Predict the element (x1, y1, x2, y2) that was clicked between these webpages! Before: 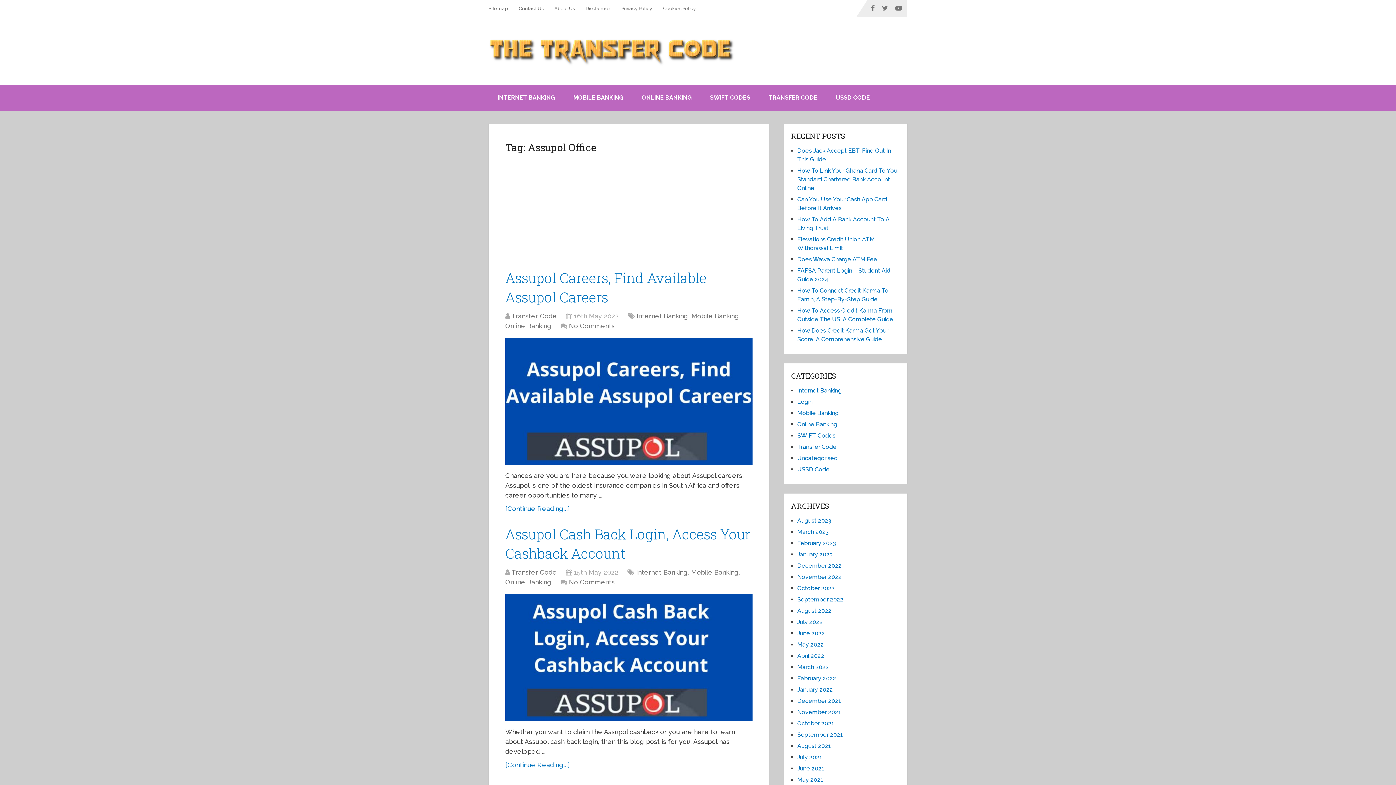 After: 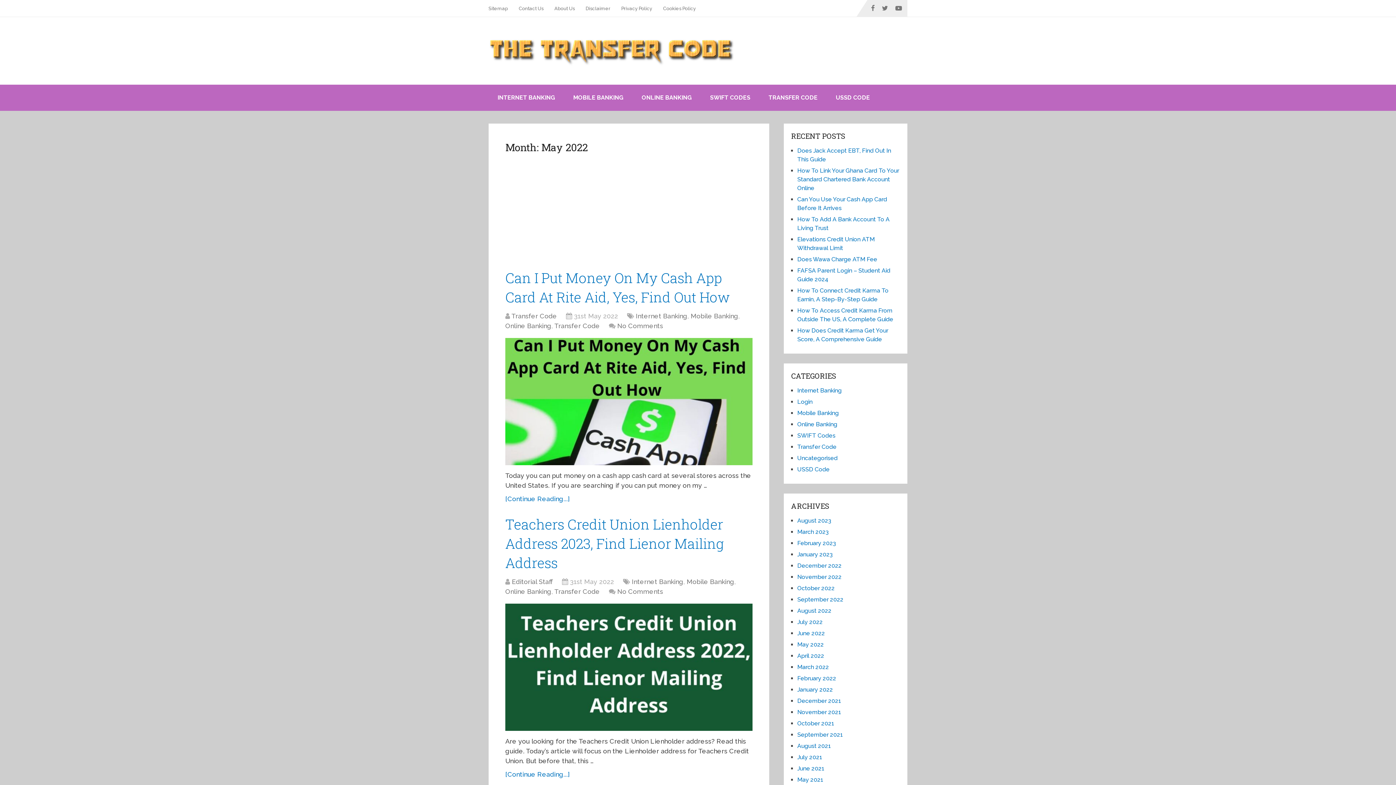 Action: bbox: (797, 641, 824, 648) label: May 2022